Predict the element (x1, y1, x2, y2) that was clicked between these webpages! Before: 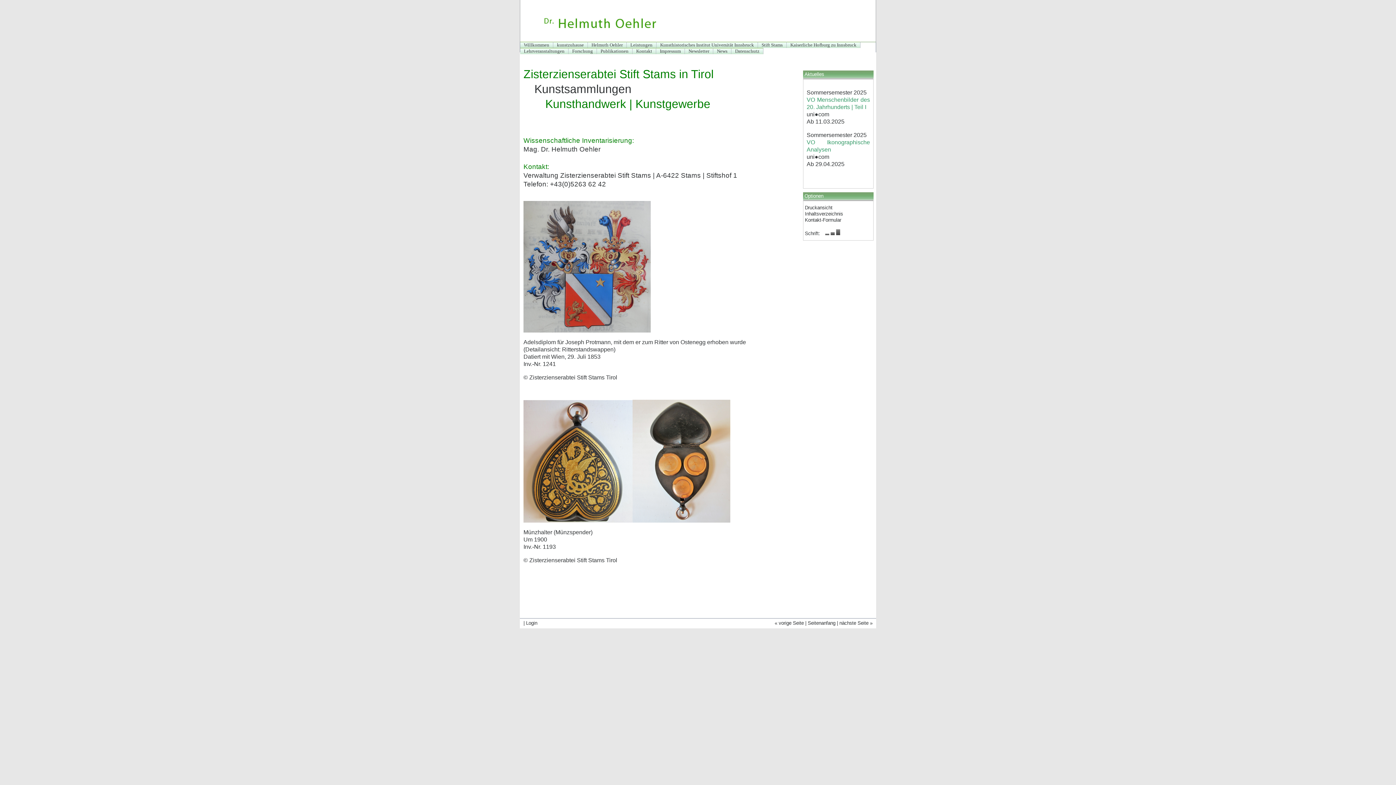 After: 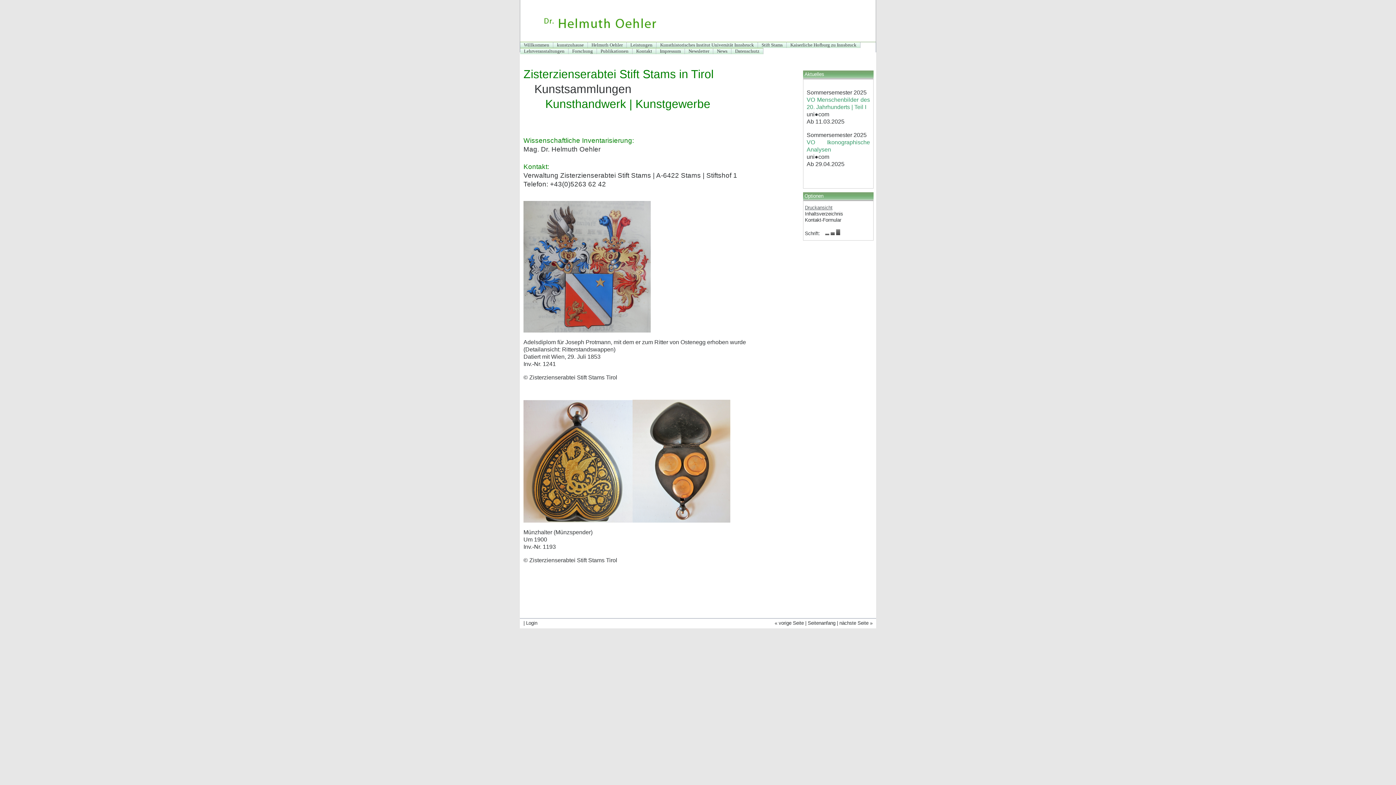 Action: label: Druckansicht bbox: (805, 205, 832, 210)